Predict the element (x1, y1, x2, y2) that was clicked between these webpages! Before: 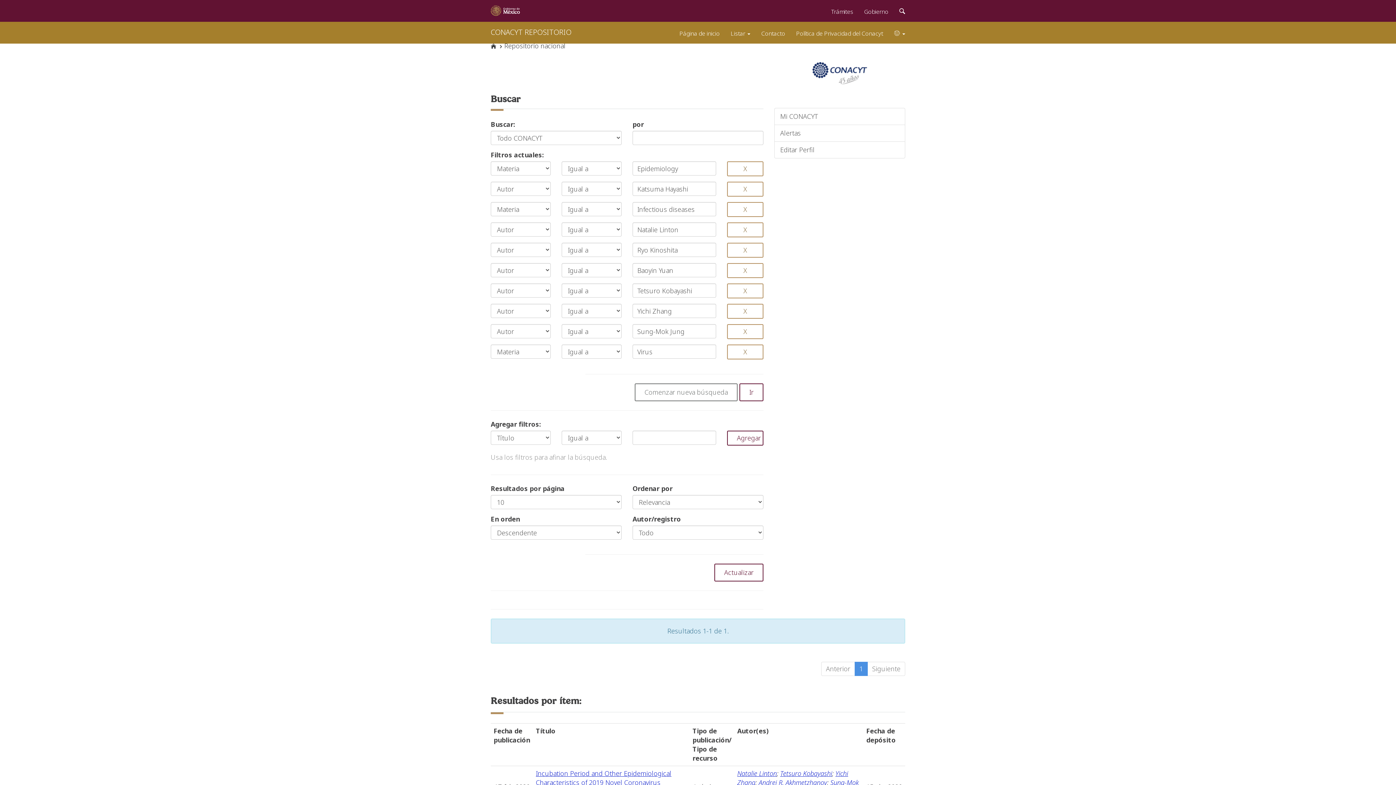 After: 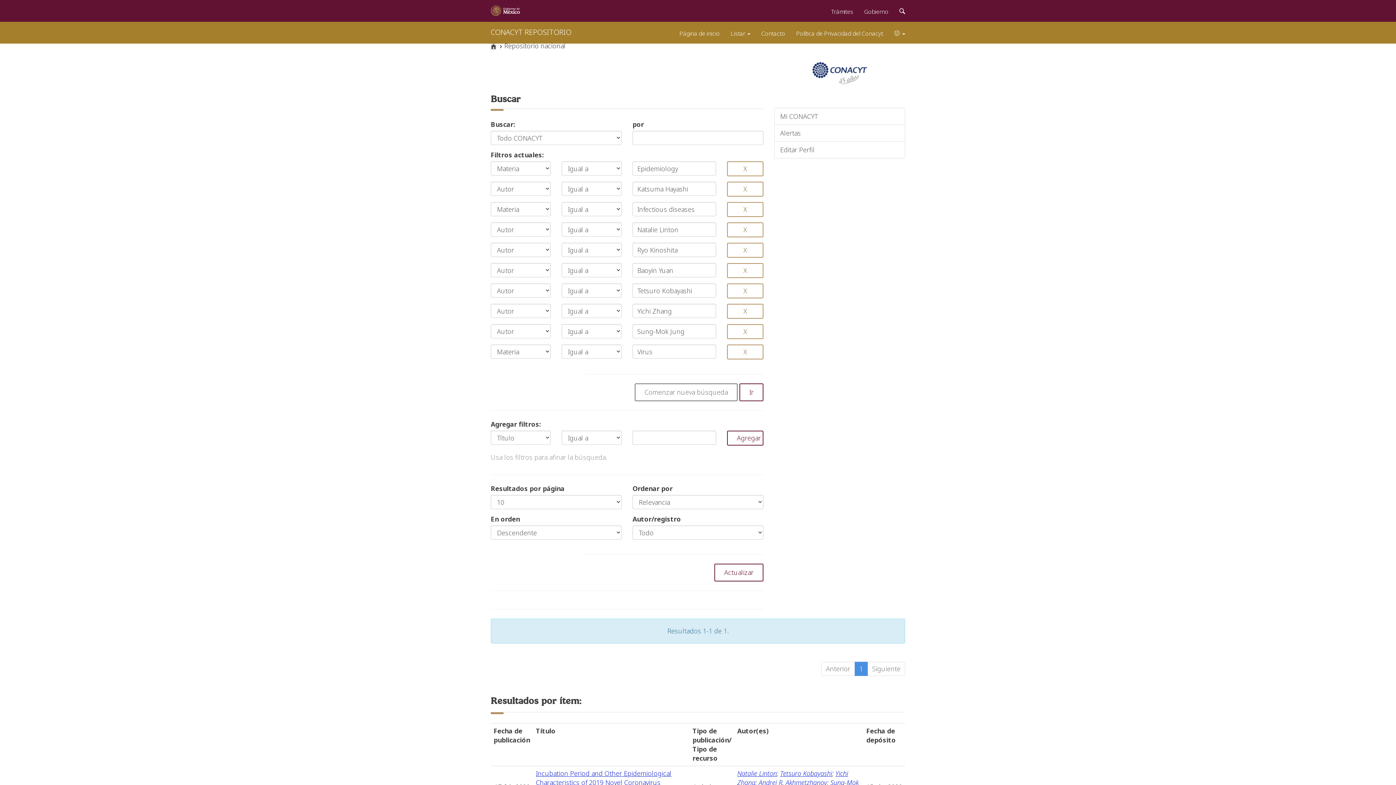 Action: bbox: (490, 41, 496, 50)